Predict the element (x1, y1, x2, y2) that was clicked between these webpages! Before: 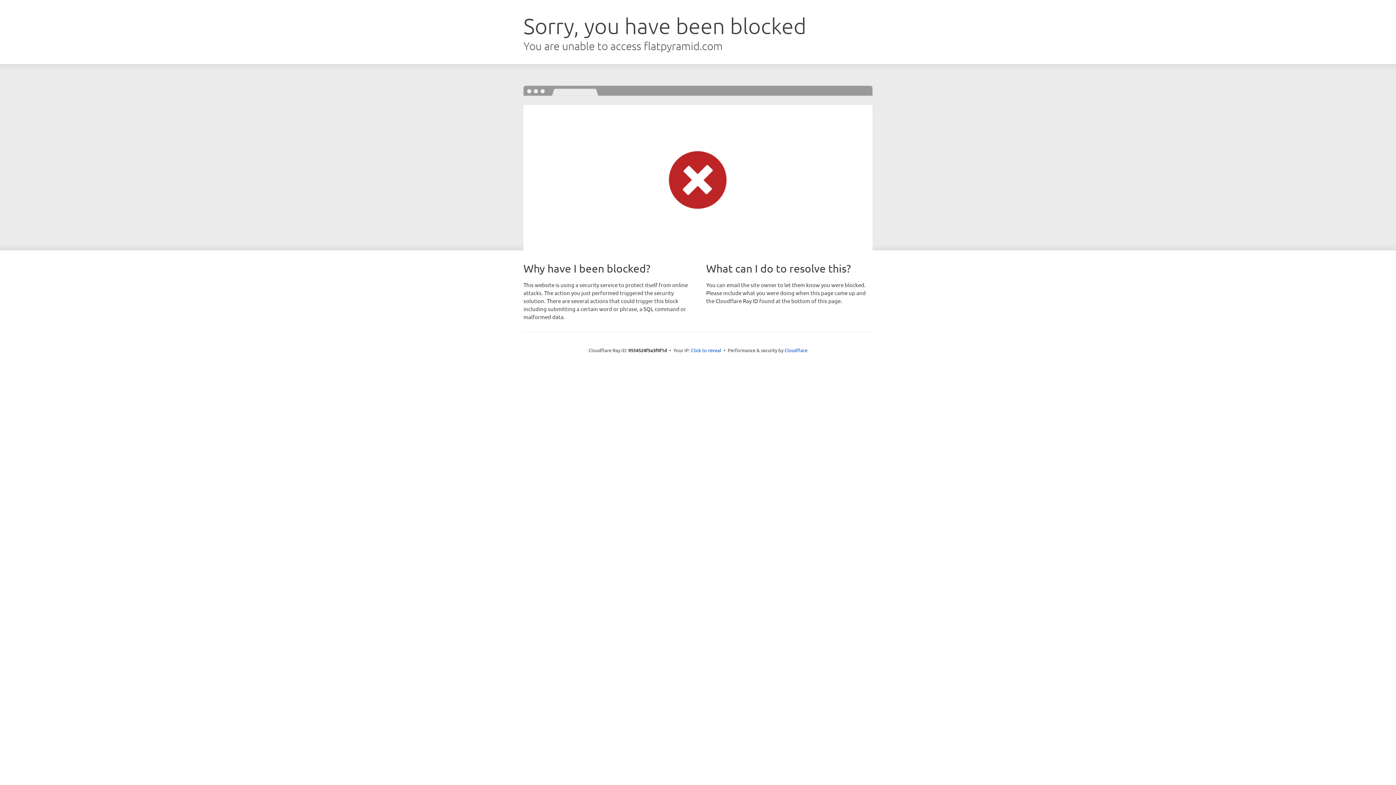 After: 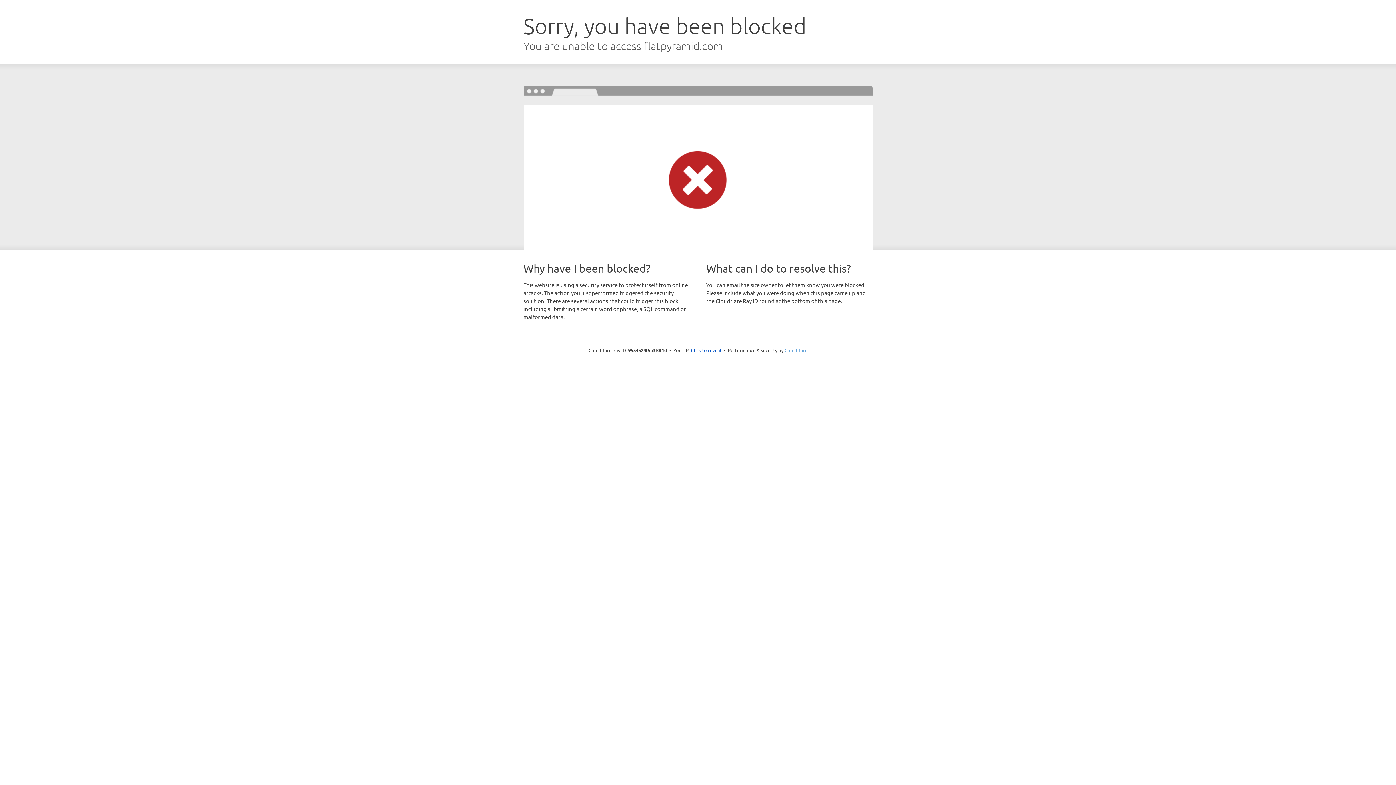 Action: label: Cloudflare bbox: (784, 347, 807, 353)